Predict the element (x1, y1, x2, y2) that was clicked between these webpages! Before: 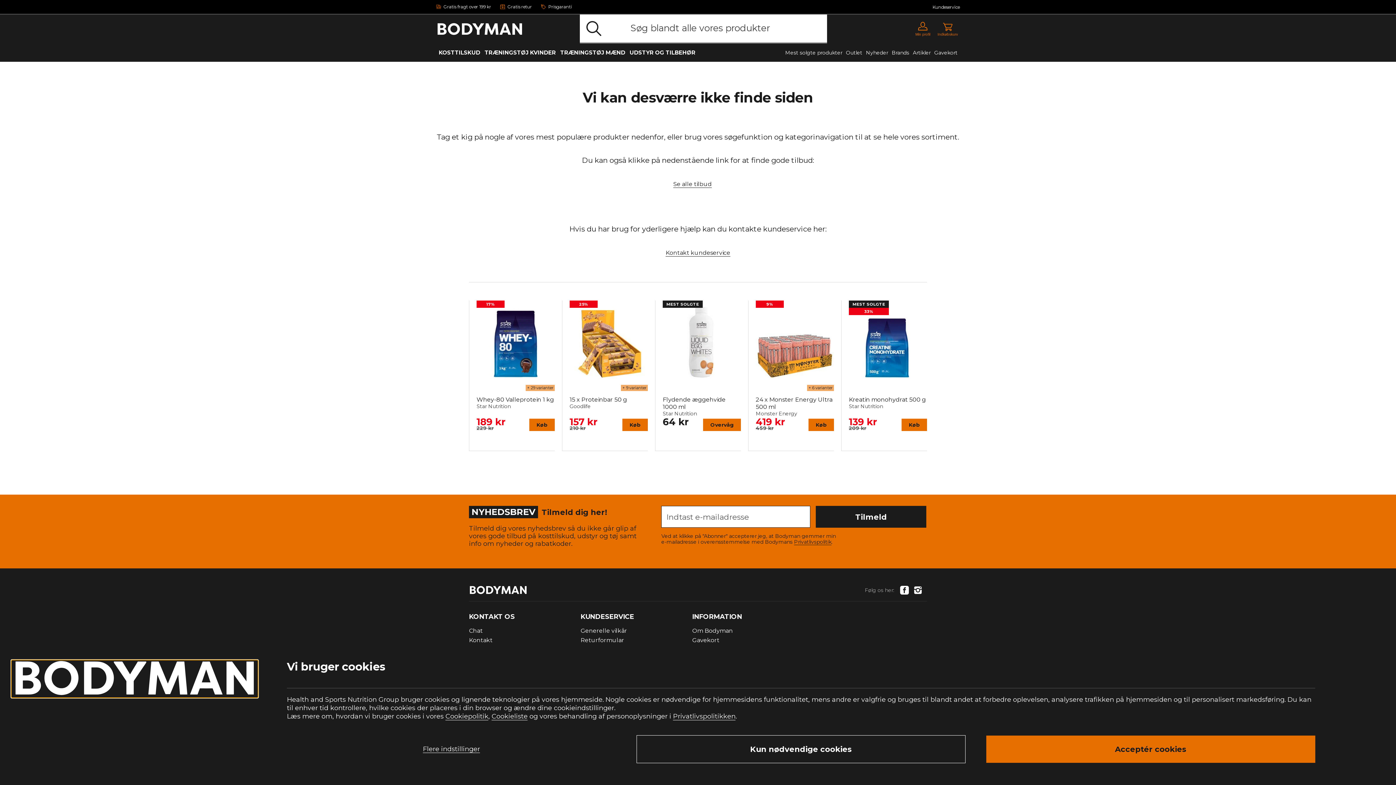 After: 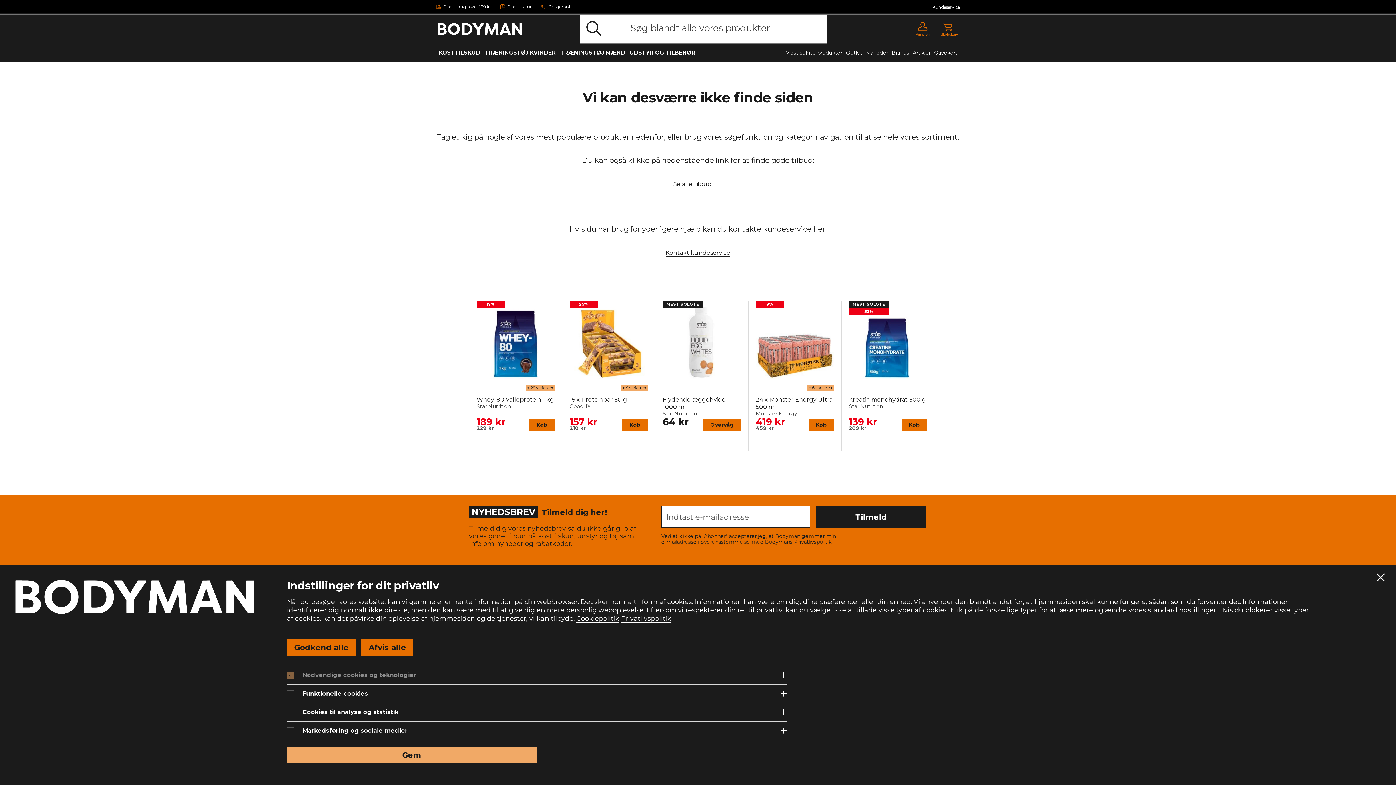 Action: label: Flere indstillinger bbox: (419, 741, 483, 757)